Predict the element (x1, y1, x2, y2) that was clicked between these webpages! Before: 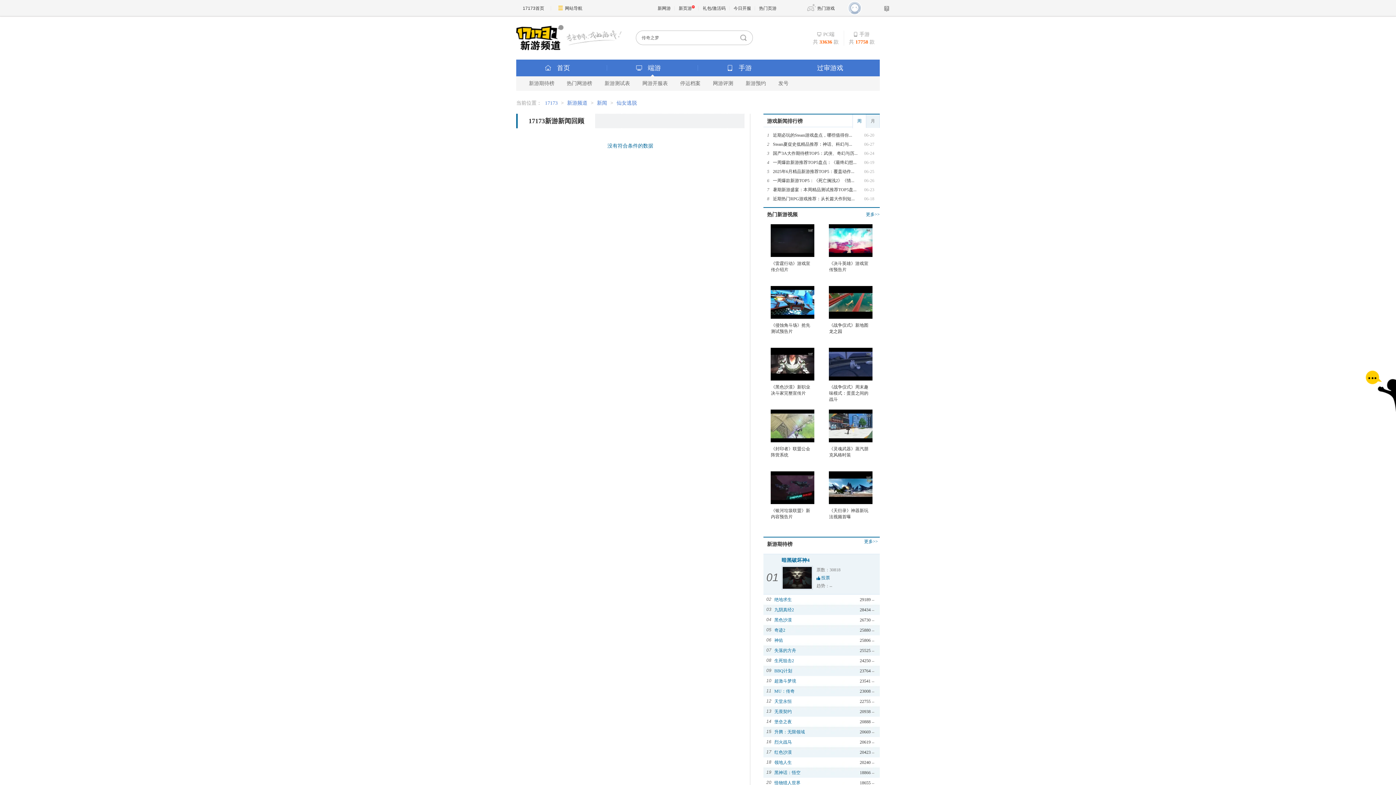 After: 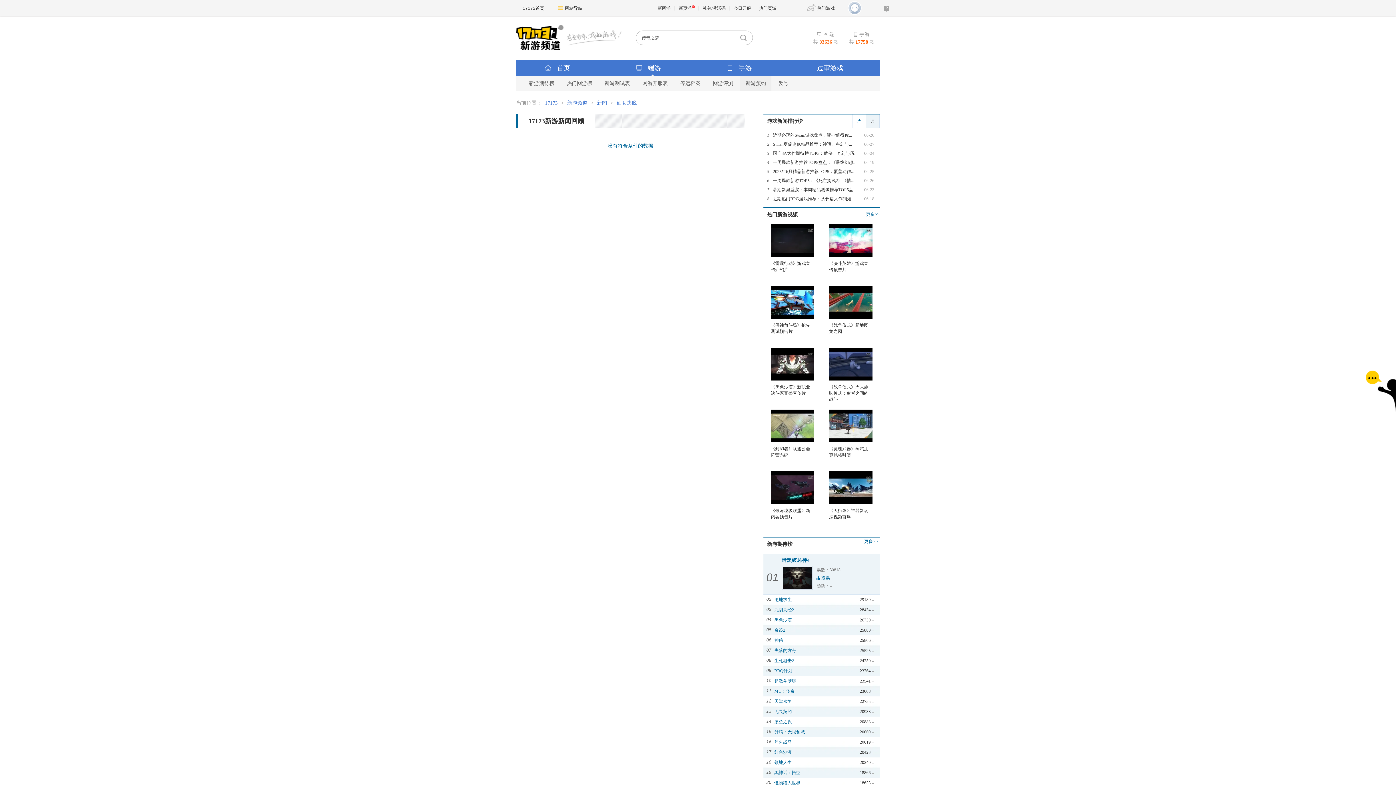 Action: bbox: (740, 76, 771, 90) label: 新游预约